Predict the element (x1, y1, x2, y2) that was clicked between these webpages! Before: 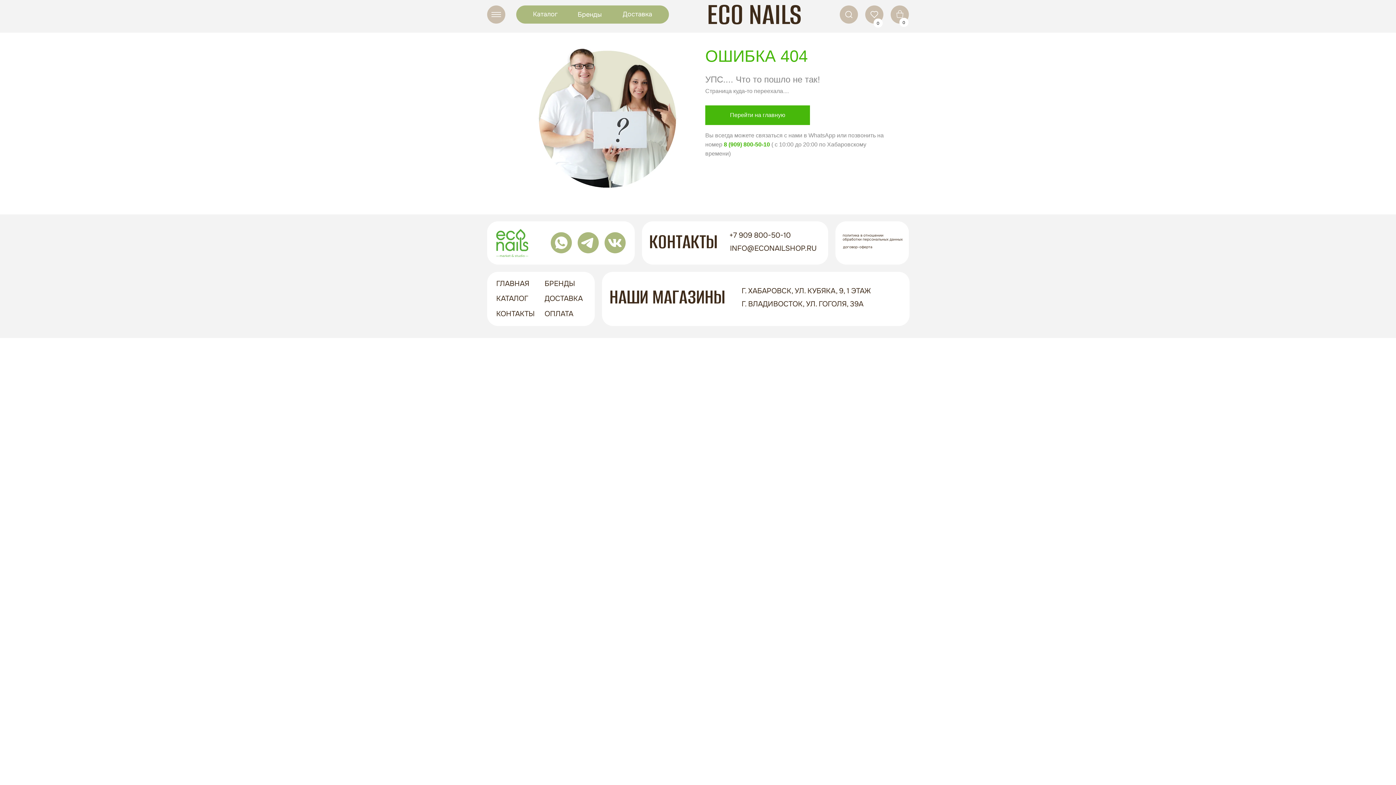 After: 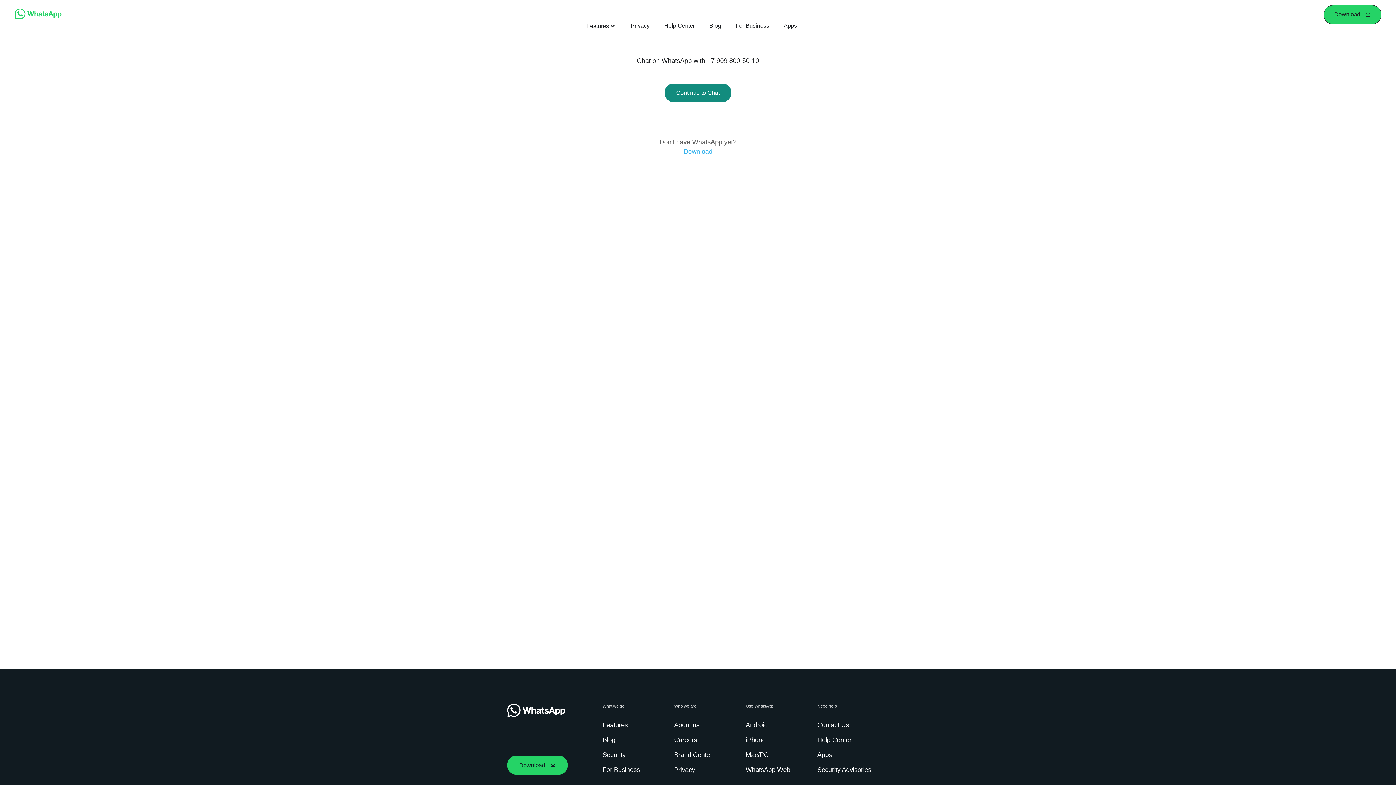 Action: bbox: (550, 232, 572, 253)